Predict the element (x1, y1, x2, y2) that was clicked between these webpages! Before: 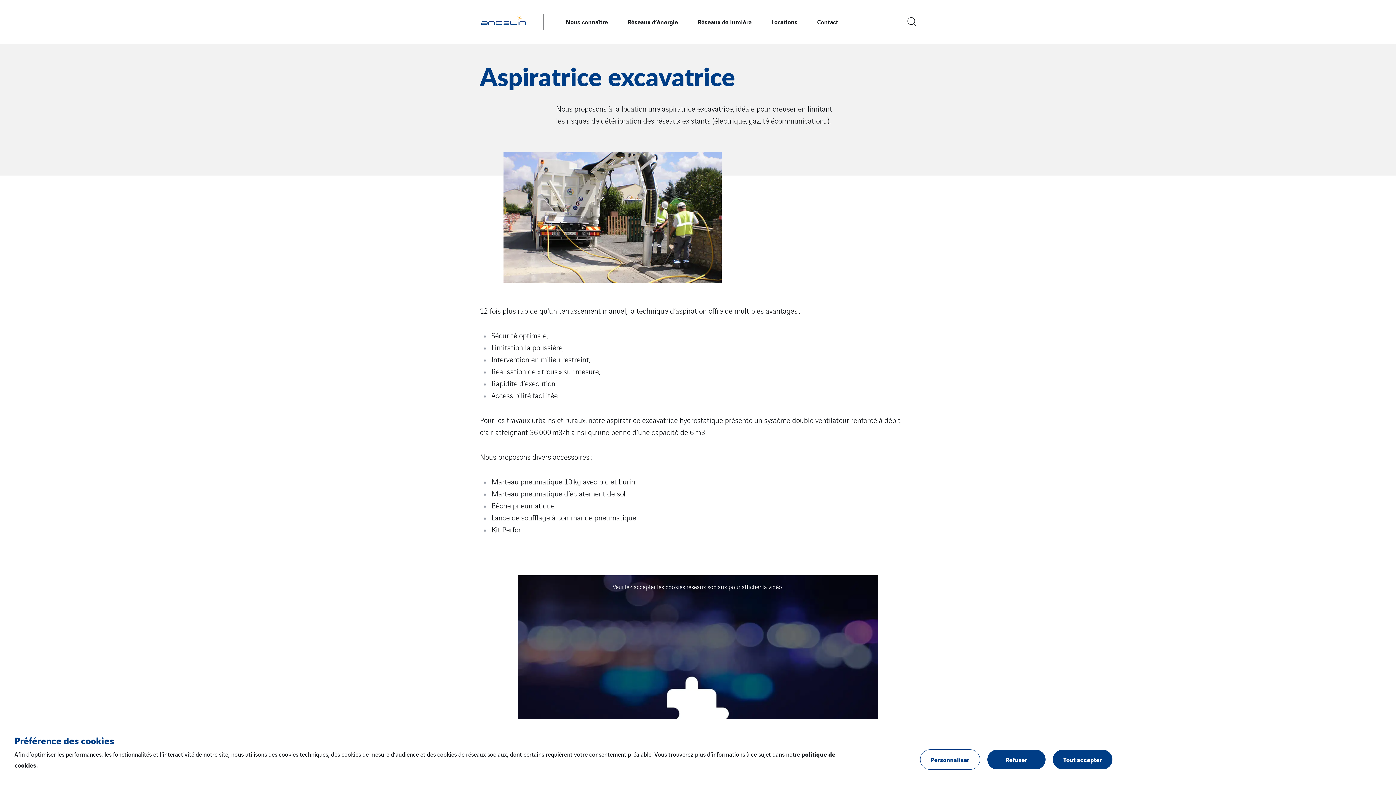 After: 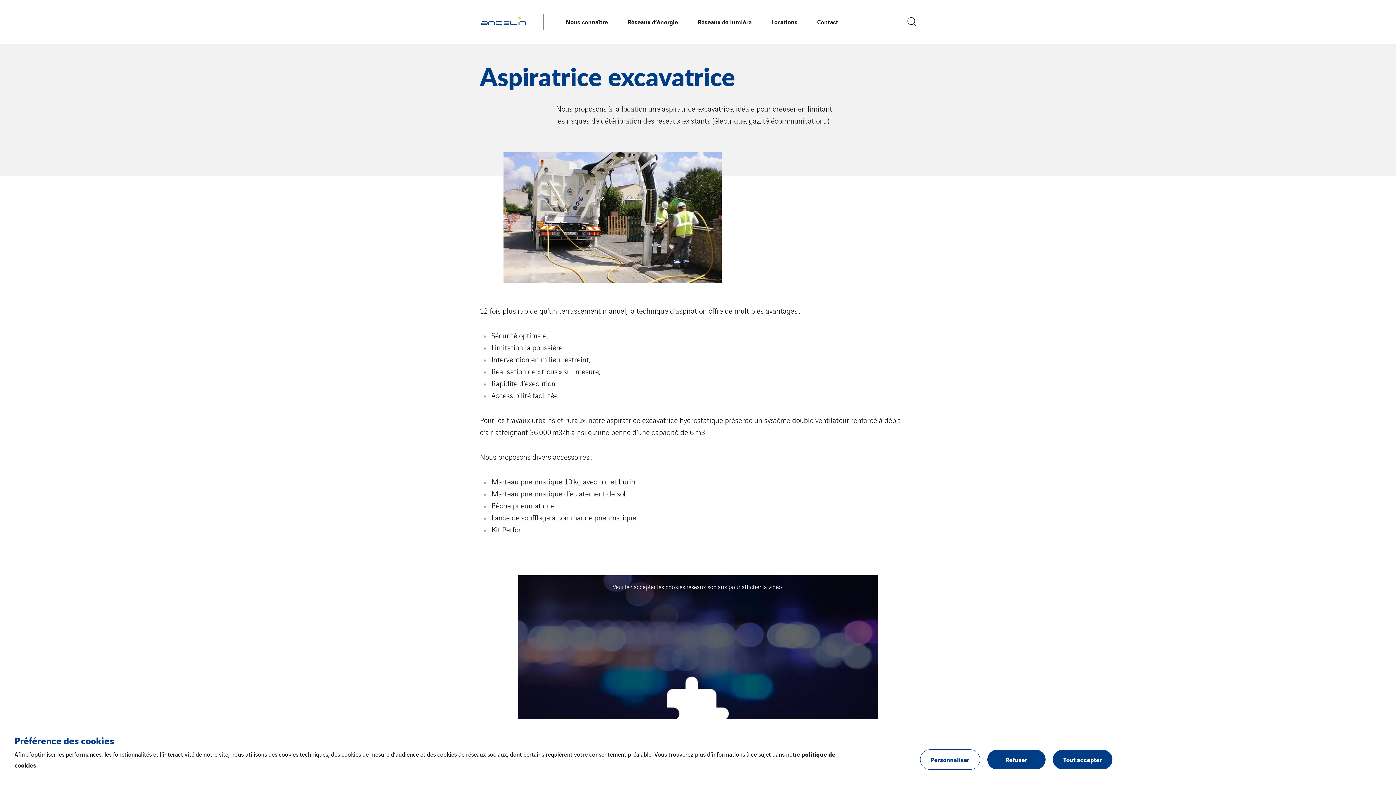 Action: bbox: (771, 0, 797, 43) label: Locations